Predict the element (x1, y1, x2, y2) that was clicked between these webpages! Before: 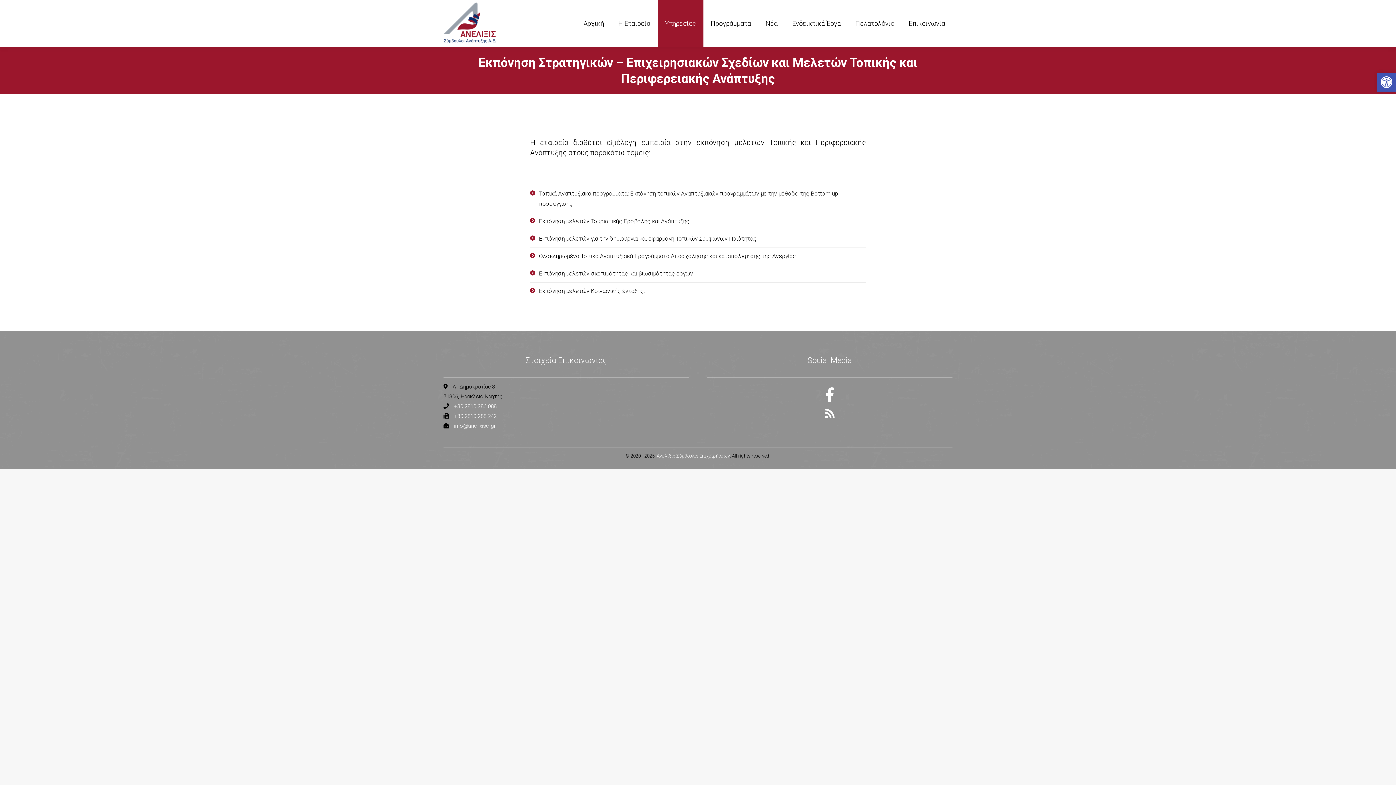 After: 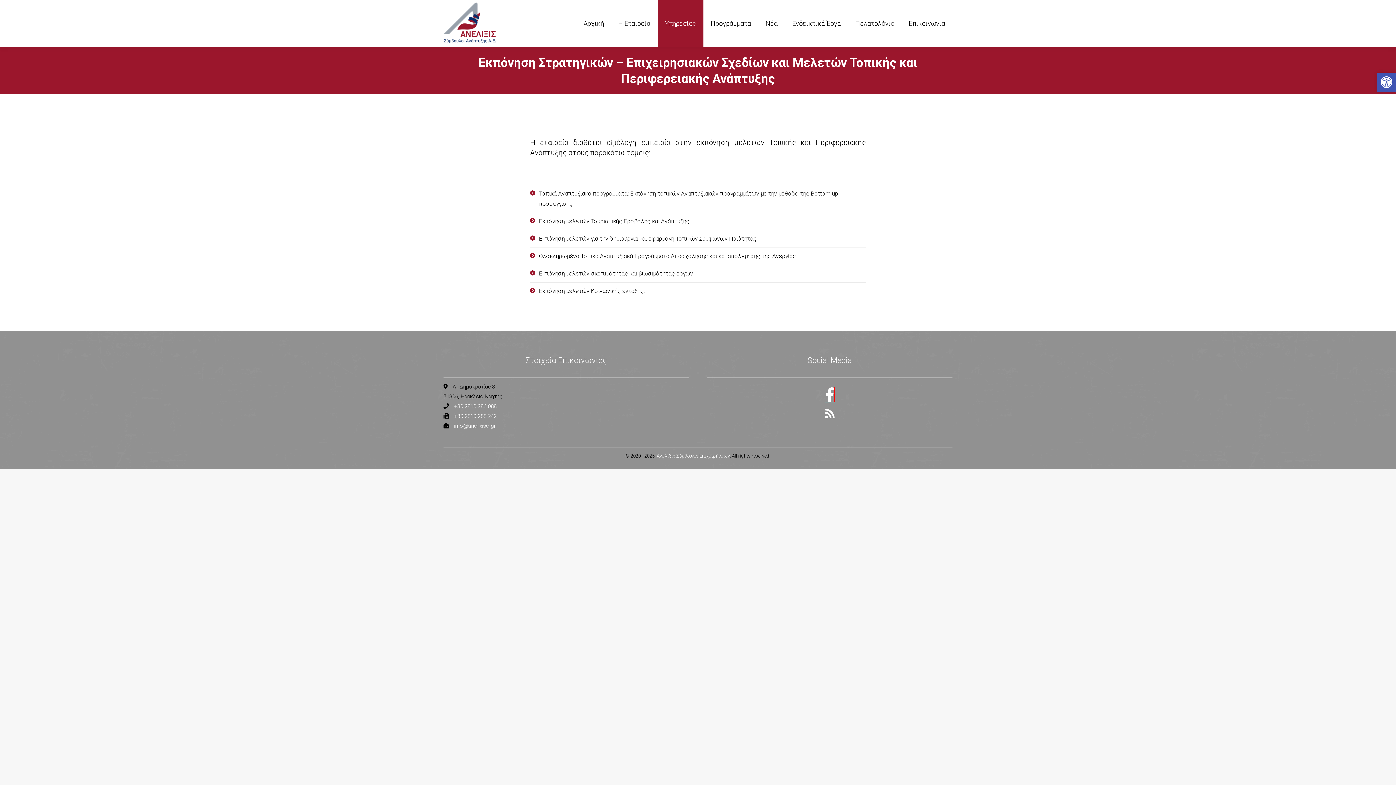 Action: bbox: (825, 393, 834, 402)